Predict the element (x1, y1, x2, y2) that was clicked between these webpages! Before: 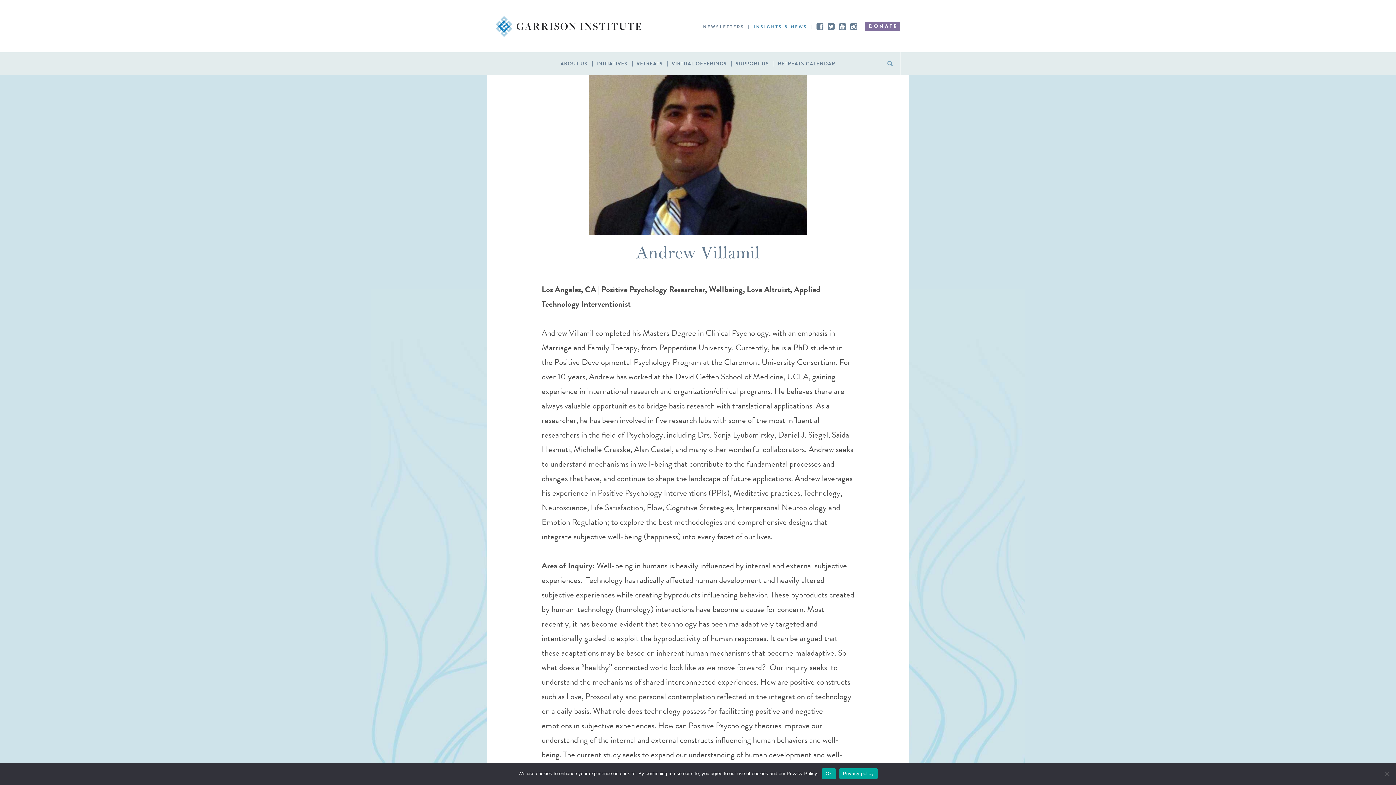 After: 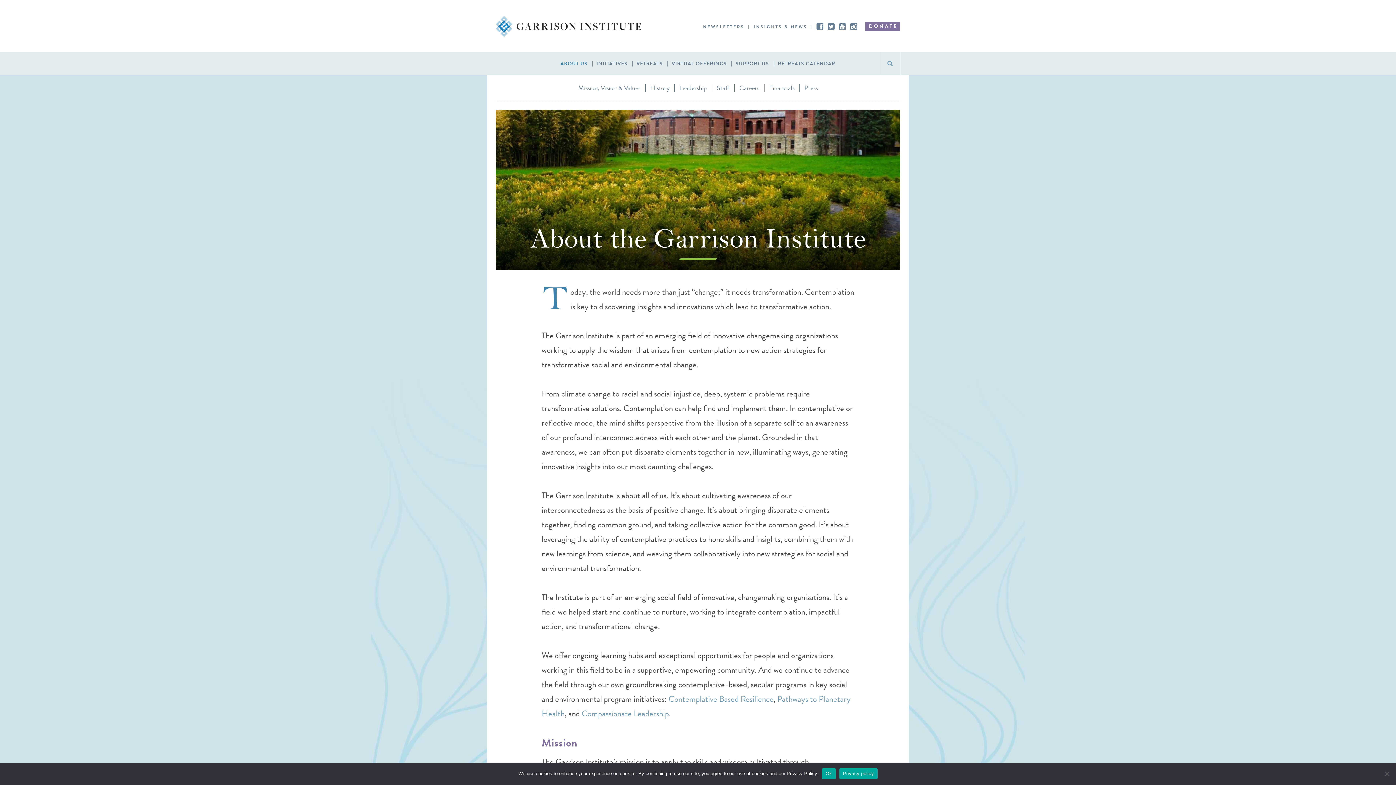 Action: label: ABOUT US bbox: (556, 61, 592, 66)